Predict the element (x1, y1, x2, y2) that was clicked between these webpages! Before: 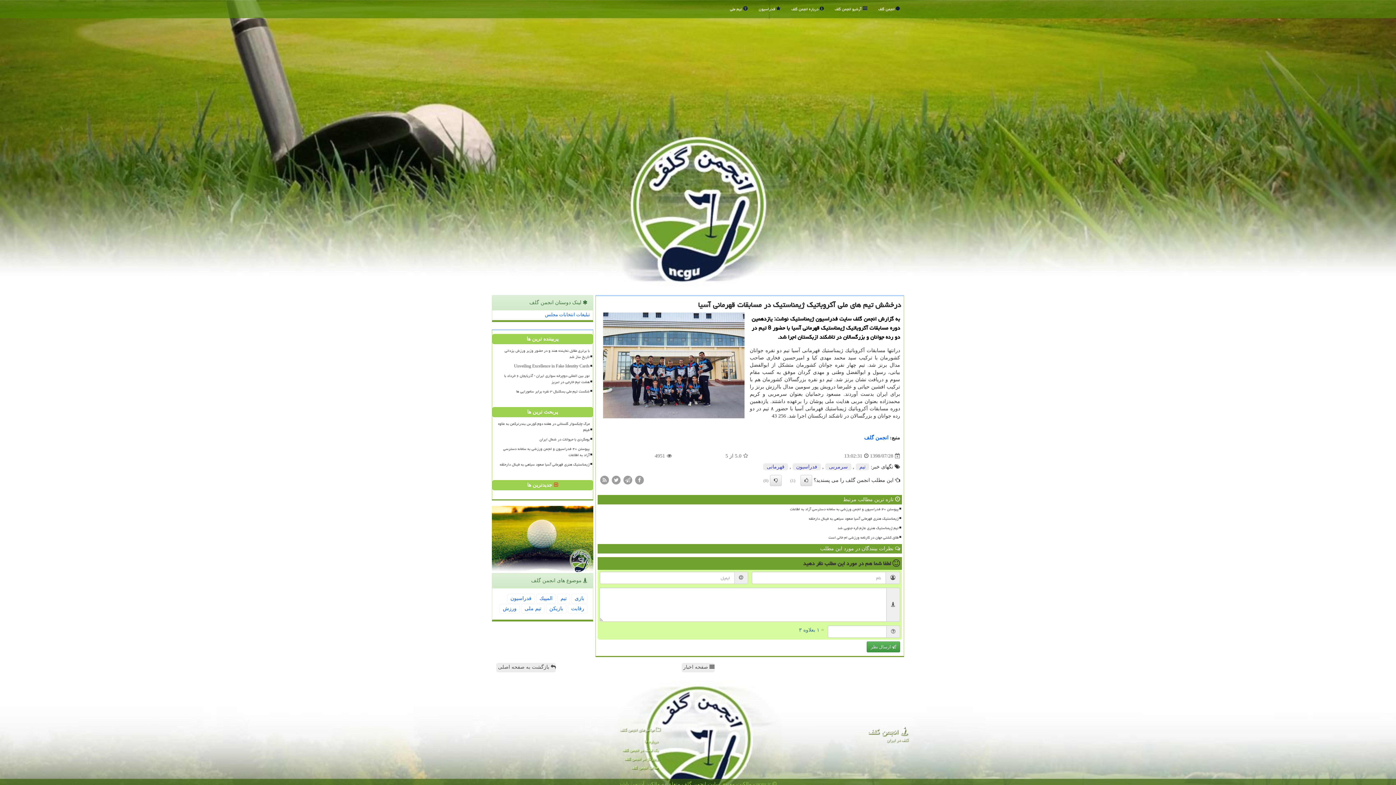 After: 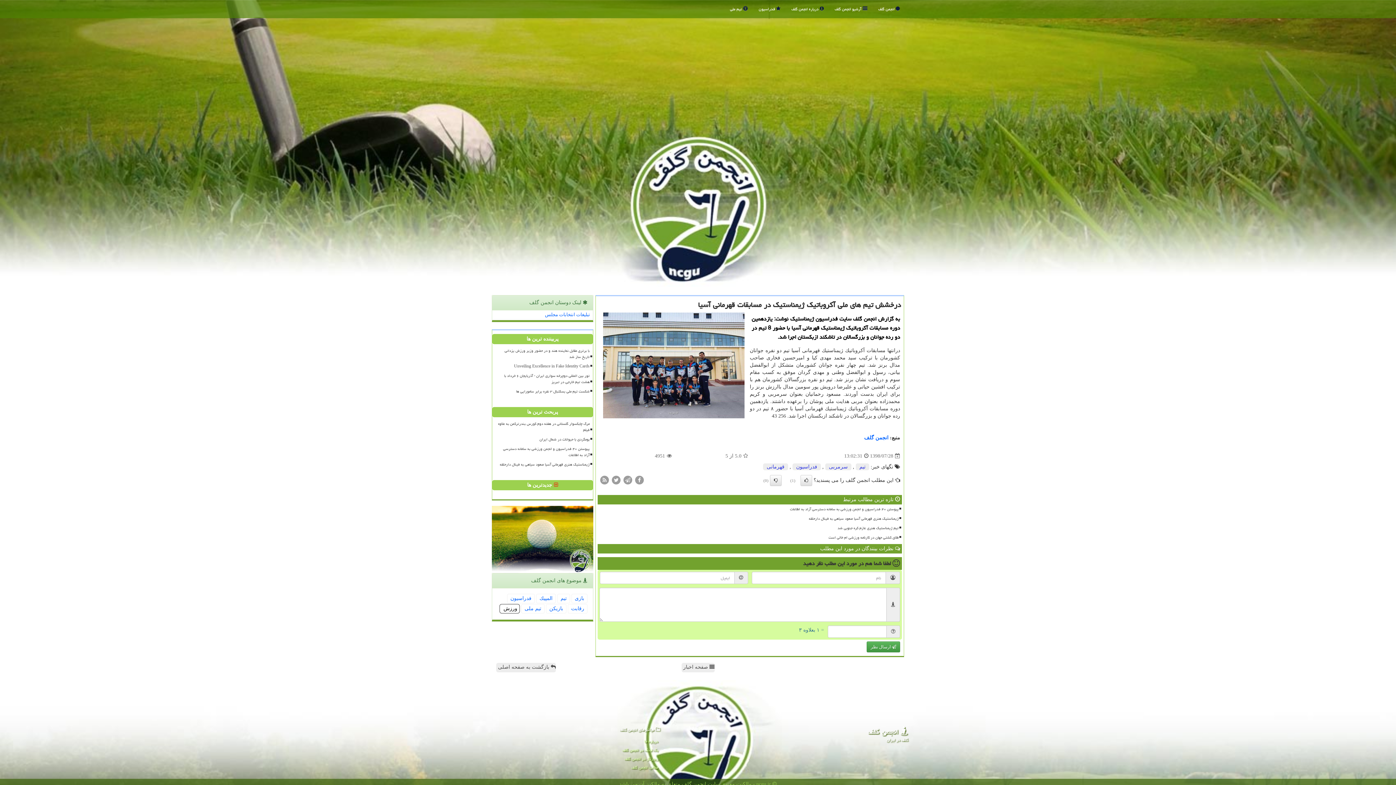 Action: bbox: (499, 604, 520, 613) label: ورزش